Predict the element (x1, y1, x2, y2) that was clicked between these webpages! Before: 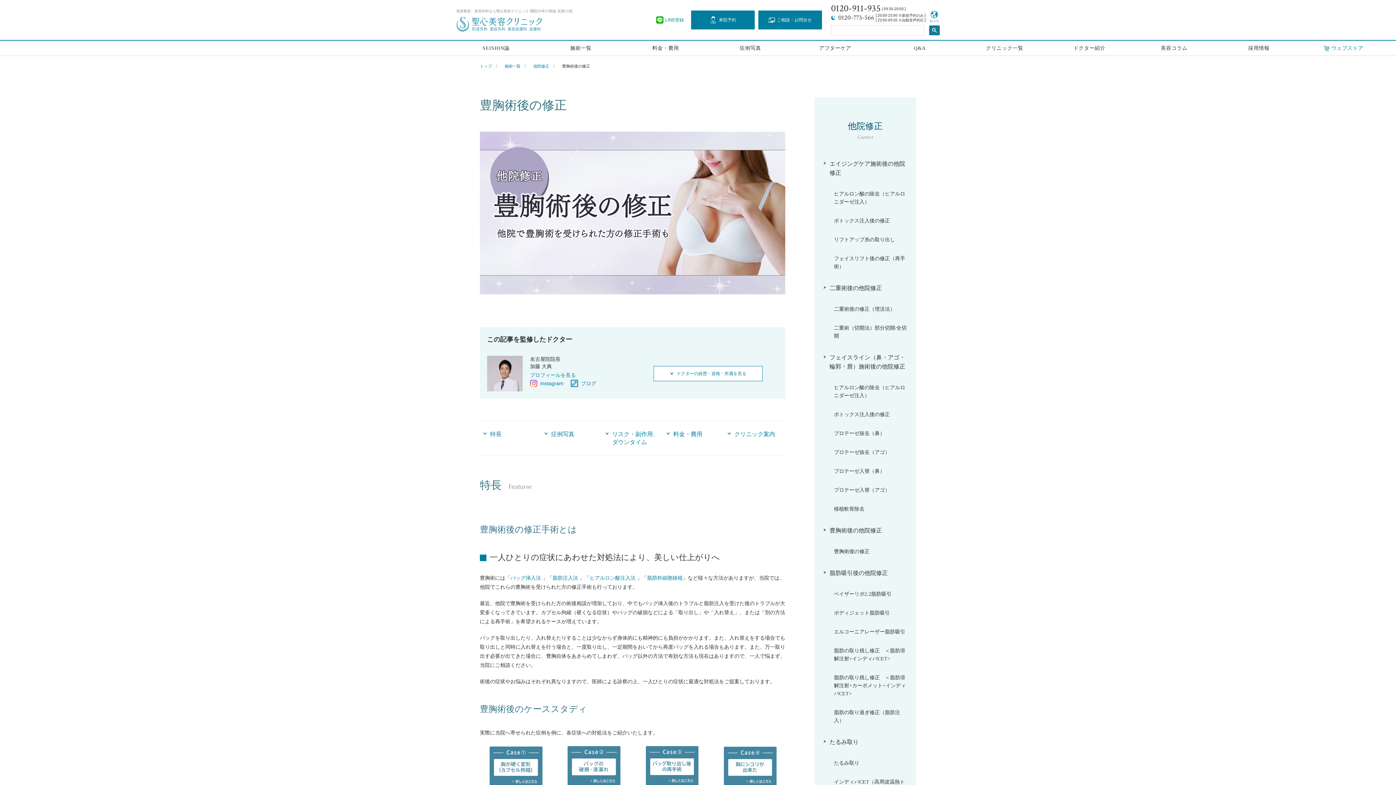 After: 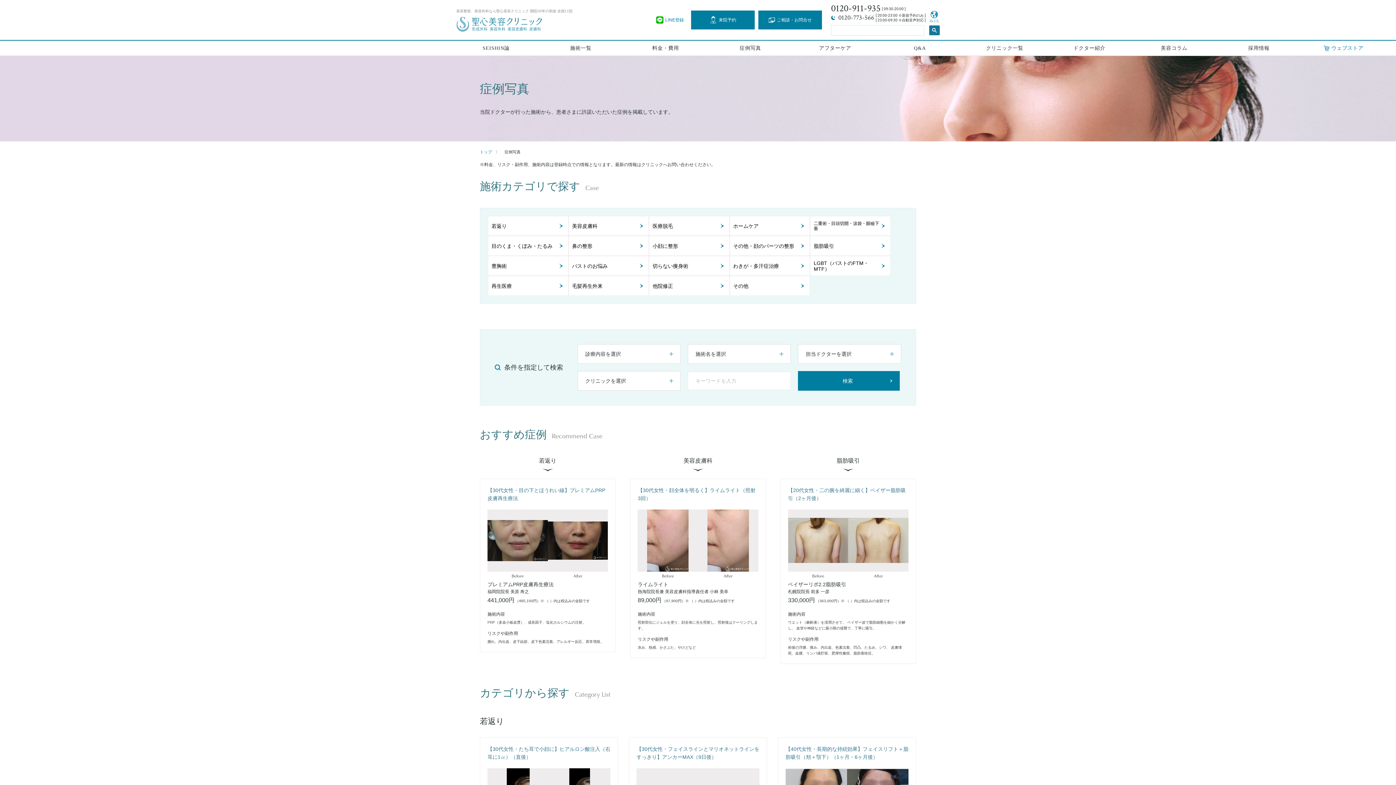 Action: bbox: (710, 40, 790, 56) label: 症例写真